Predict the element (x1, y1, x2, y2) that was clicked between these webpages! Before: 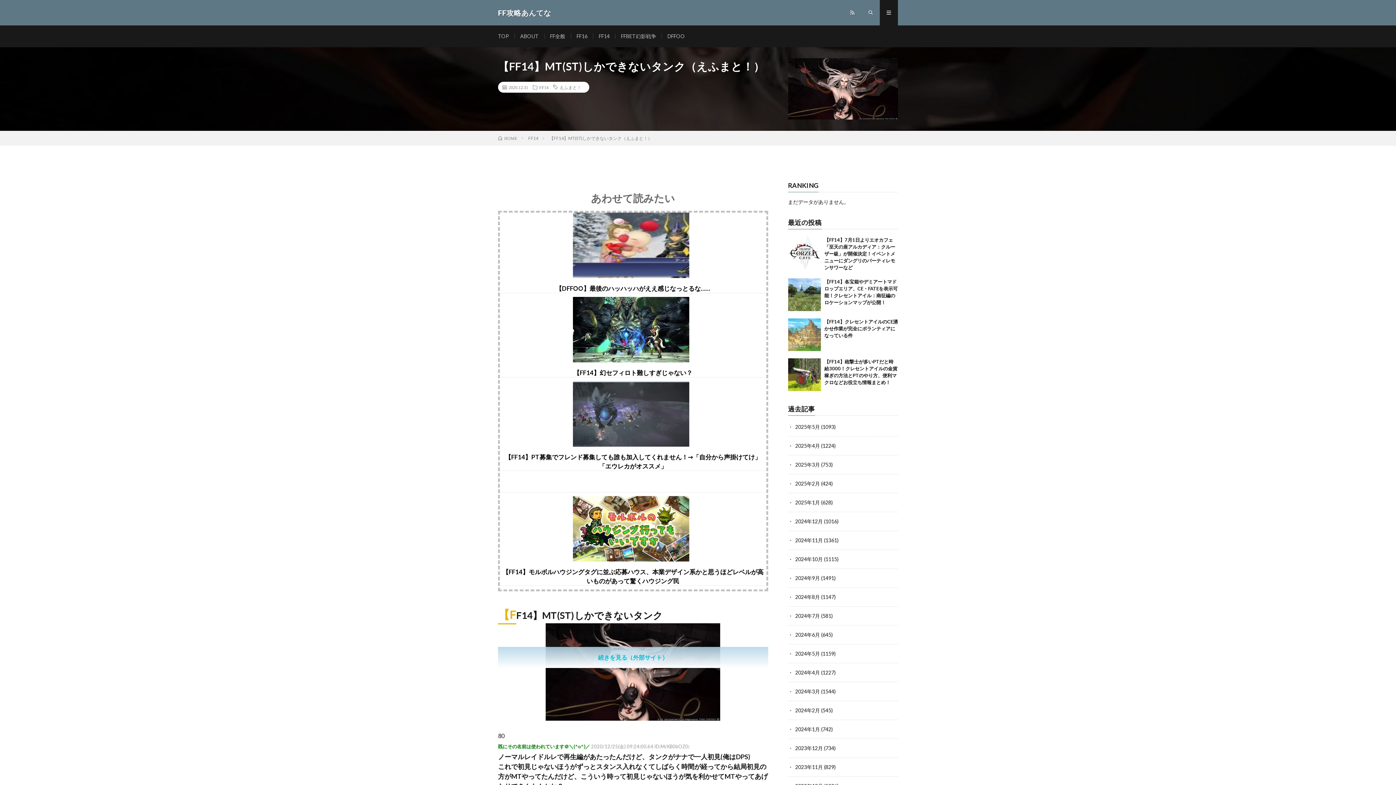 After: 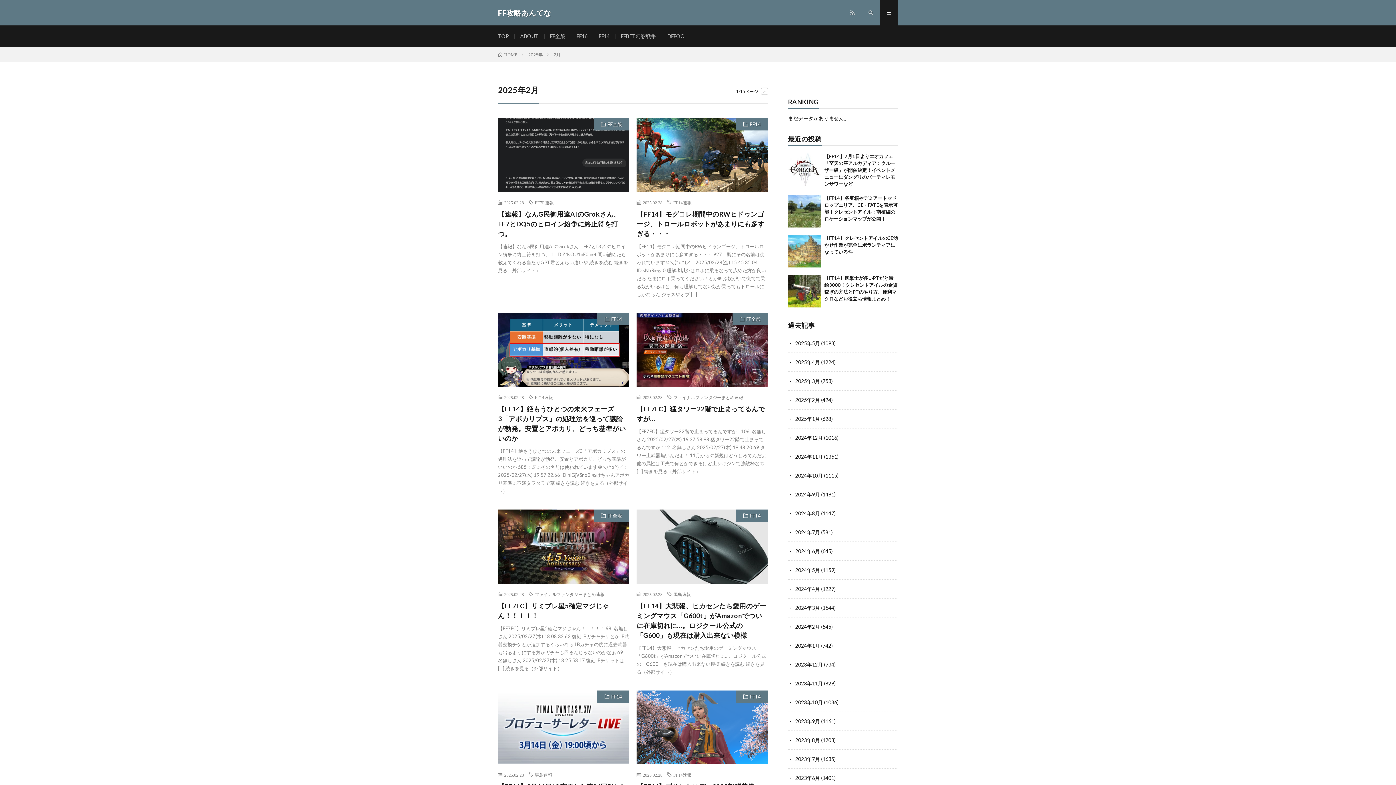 Action: label: 2025年2月 bbox: (795, 480, 820, 486)